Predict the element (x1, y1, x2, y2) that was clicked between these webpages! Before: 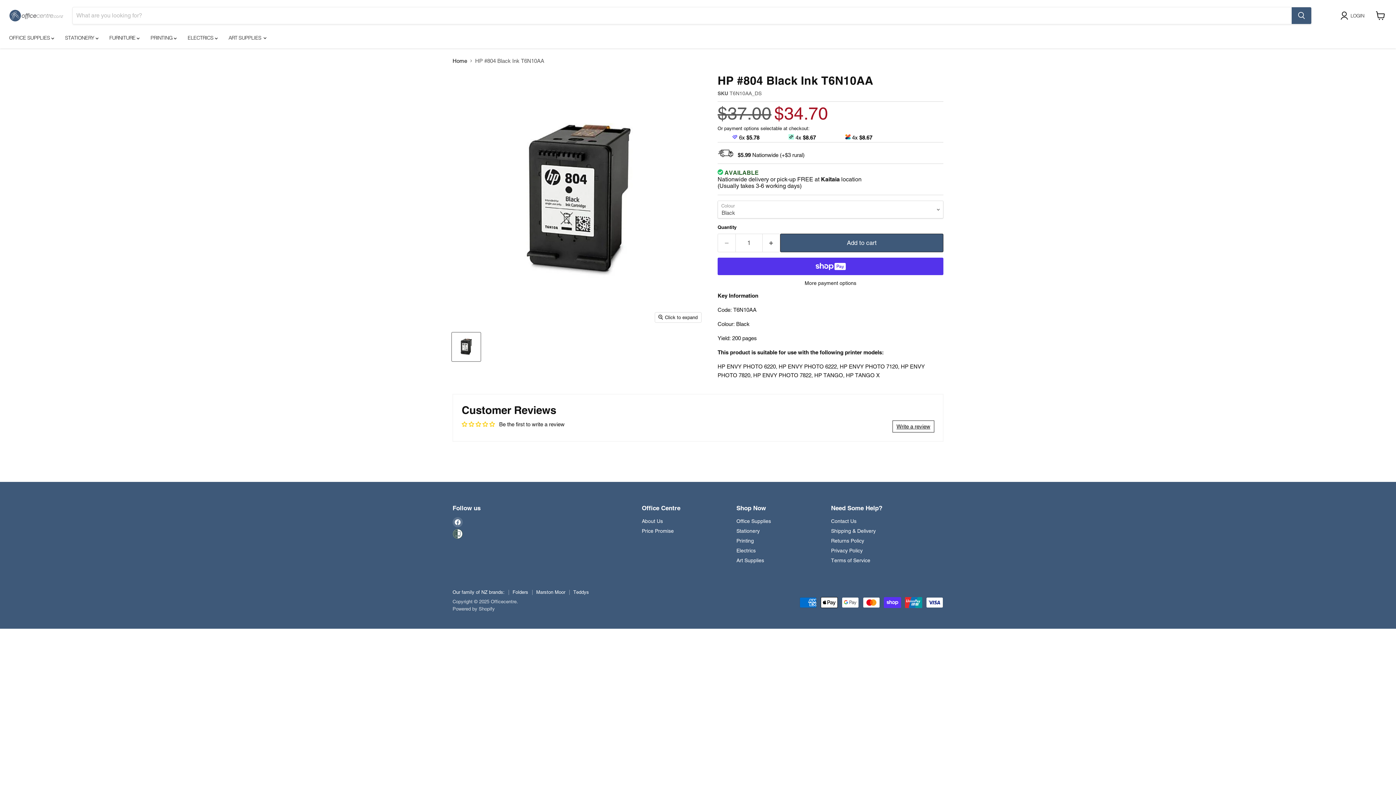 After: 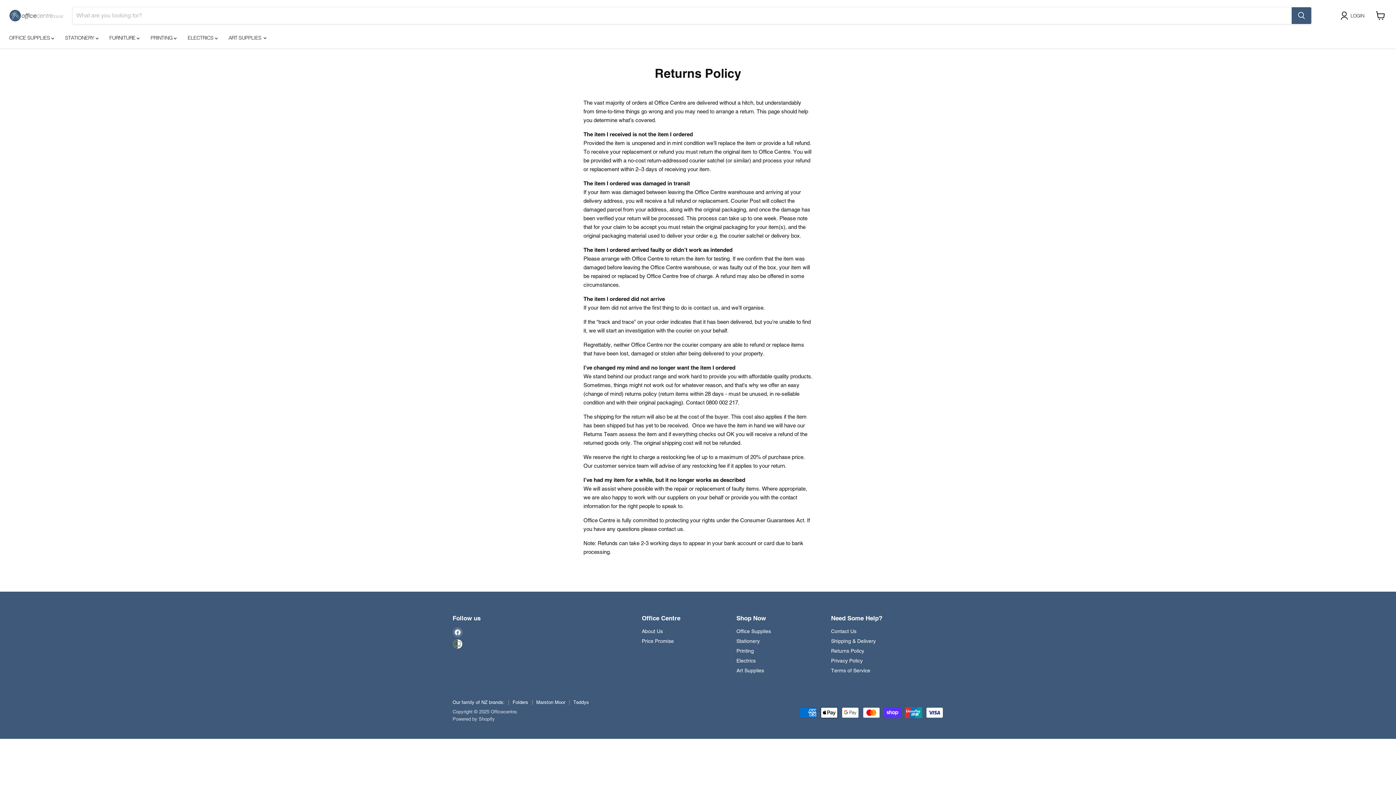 Action: bbox: (831, 538, 864, 544) label: Returns Policy